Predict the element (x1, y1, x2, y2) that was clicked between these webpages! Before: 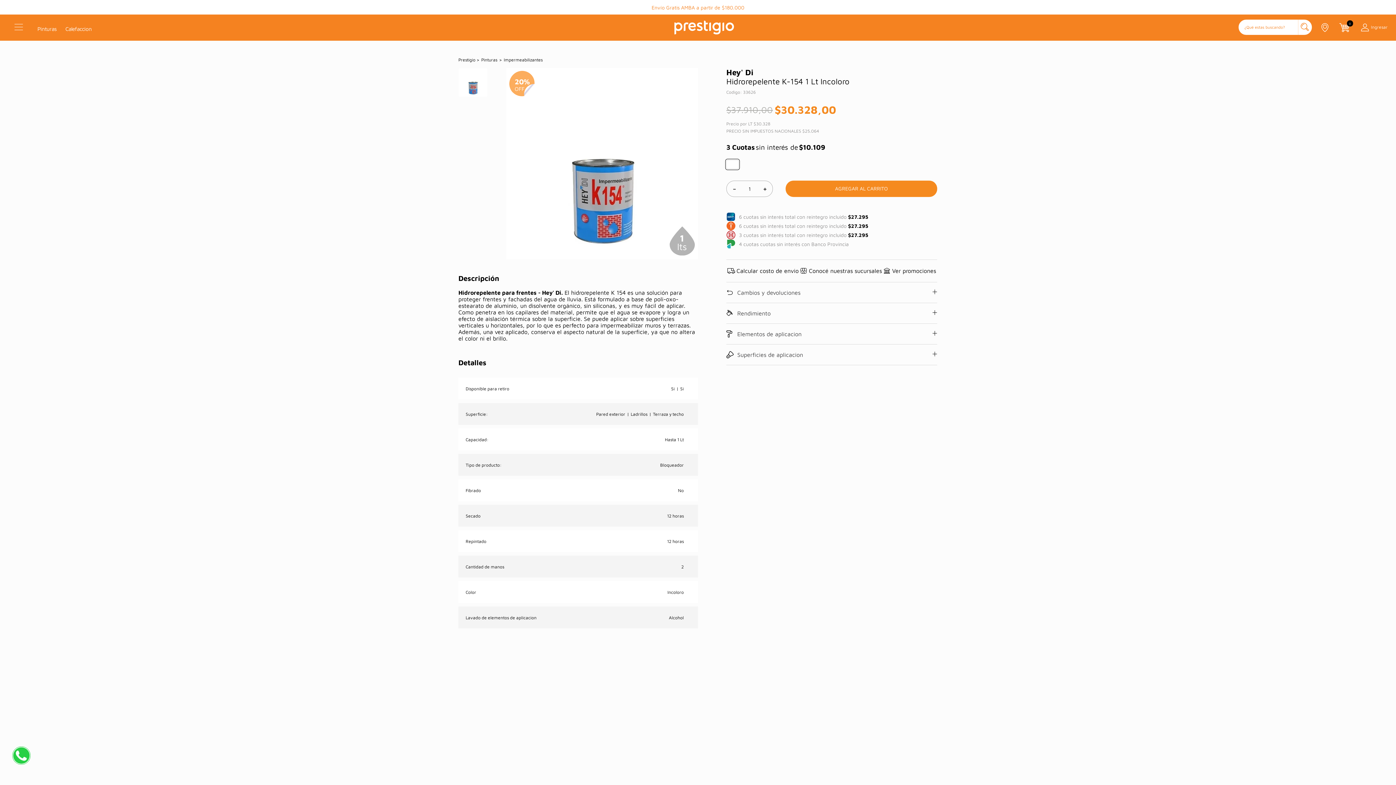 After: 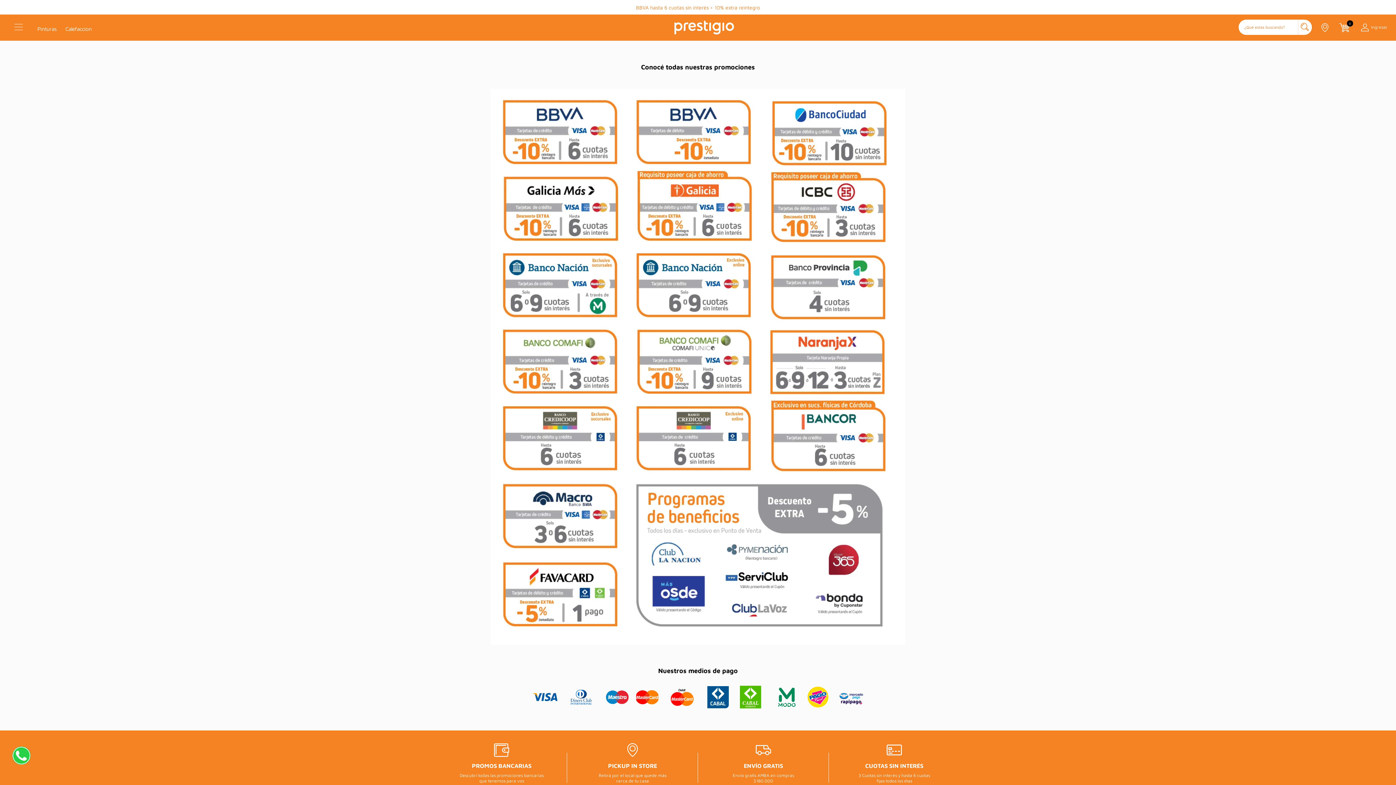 Action: bbox: (860, 196, 904, 203) label: Ver promociones